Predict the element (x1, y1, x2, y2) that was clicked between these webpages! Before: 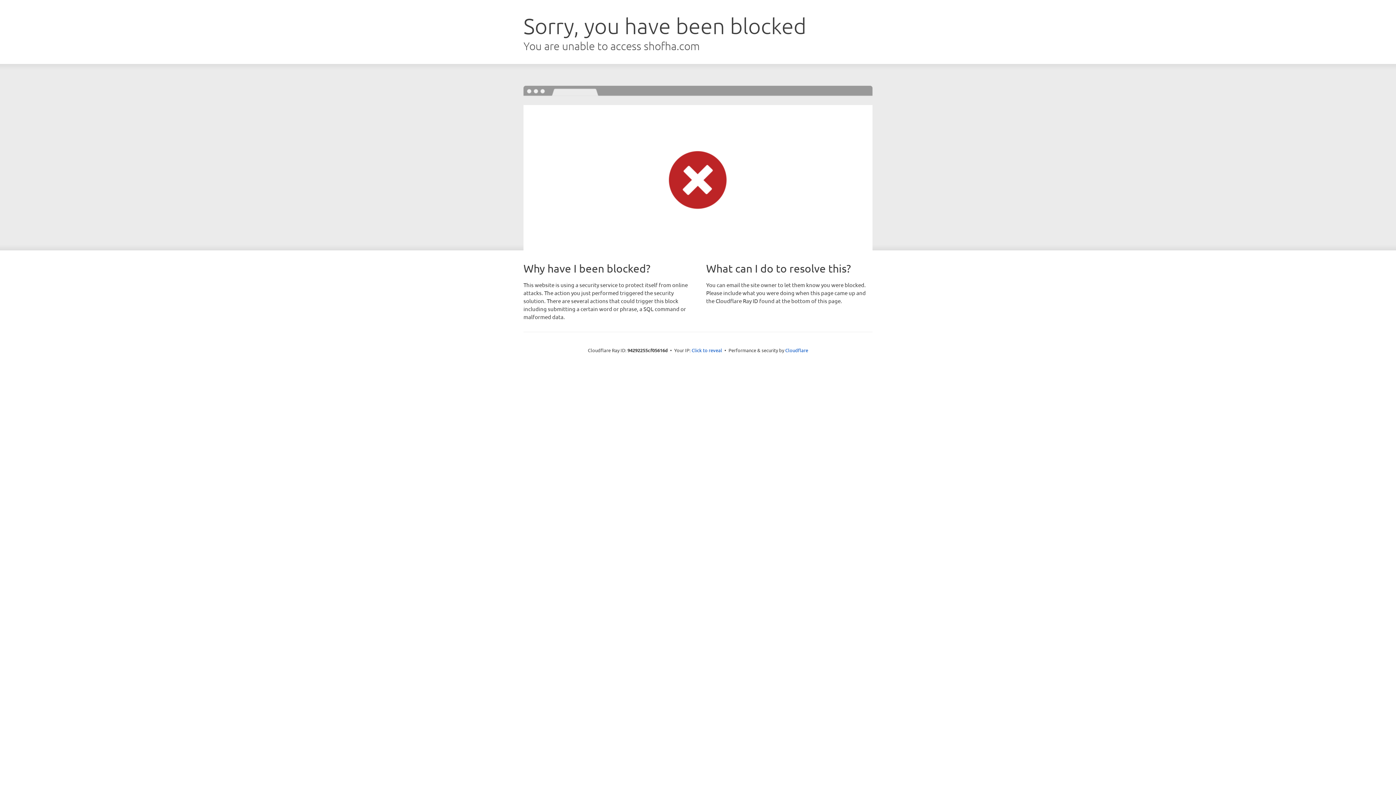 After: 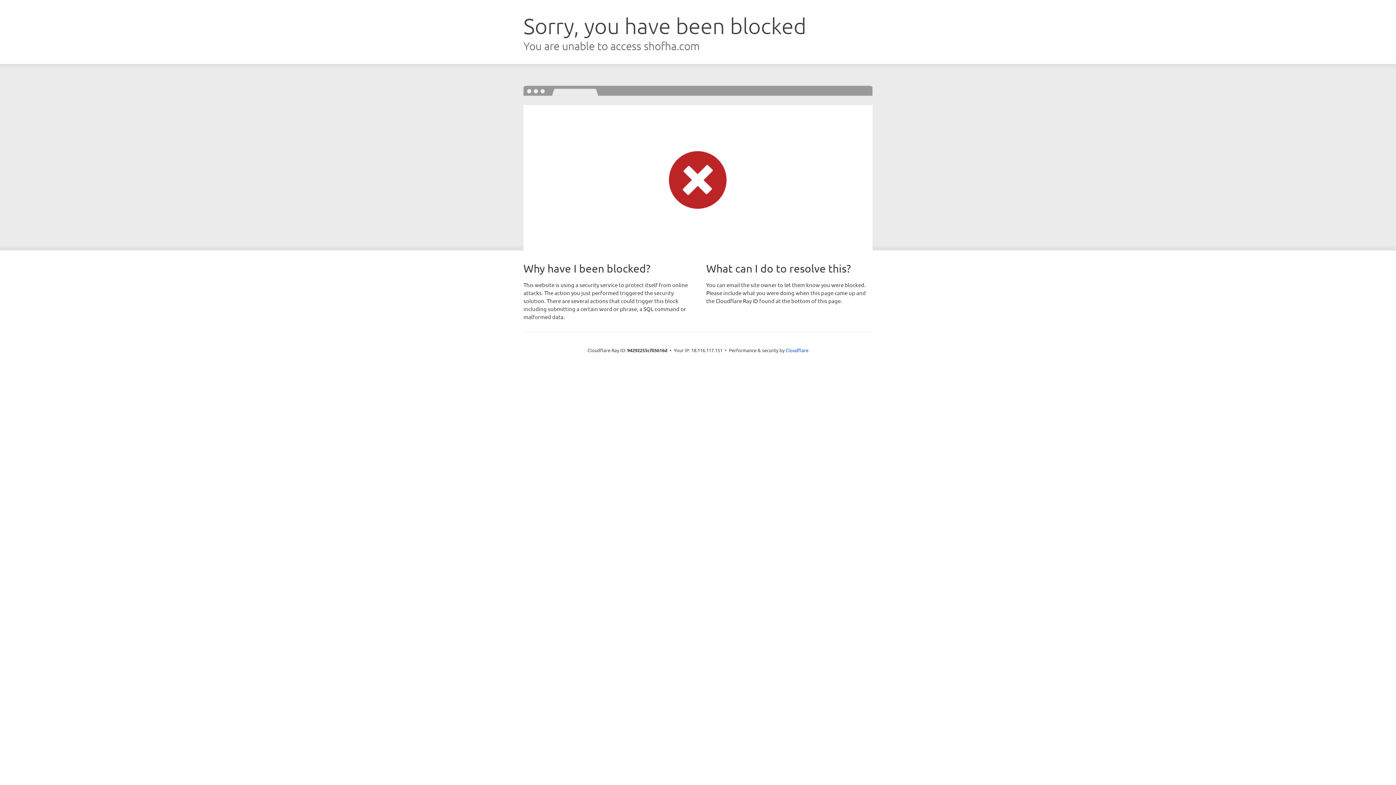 Action: bbox: (691, 346, 722, 353) label: Click to reveal